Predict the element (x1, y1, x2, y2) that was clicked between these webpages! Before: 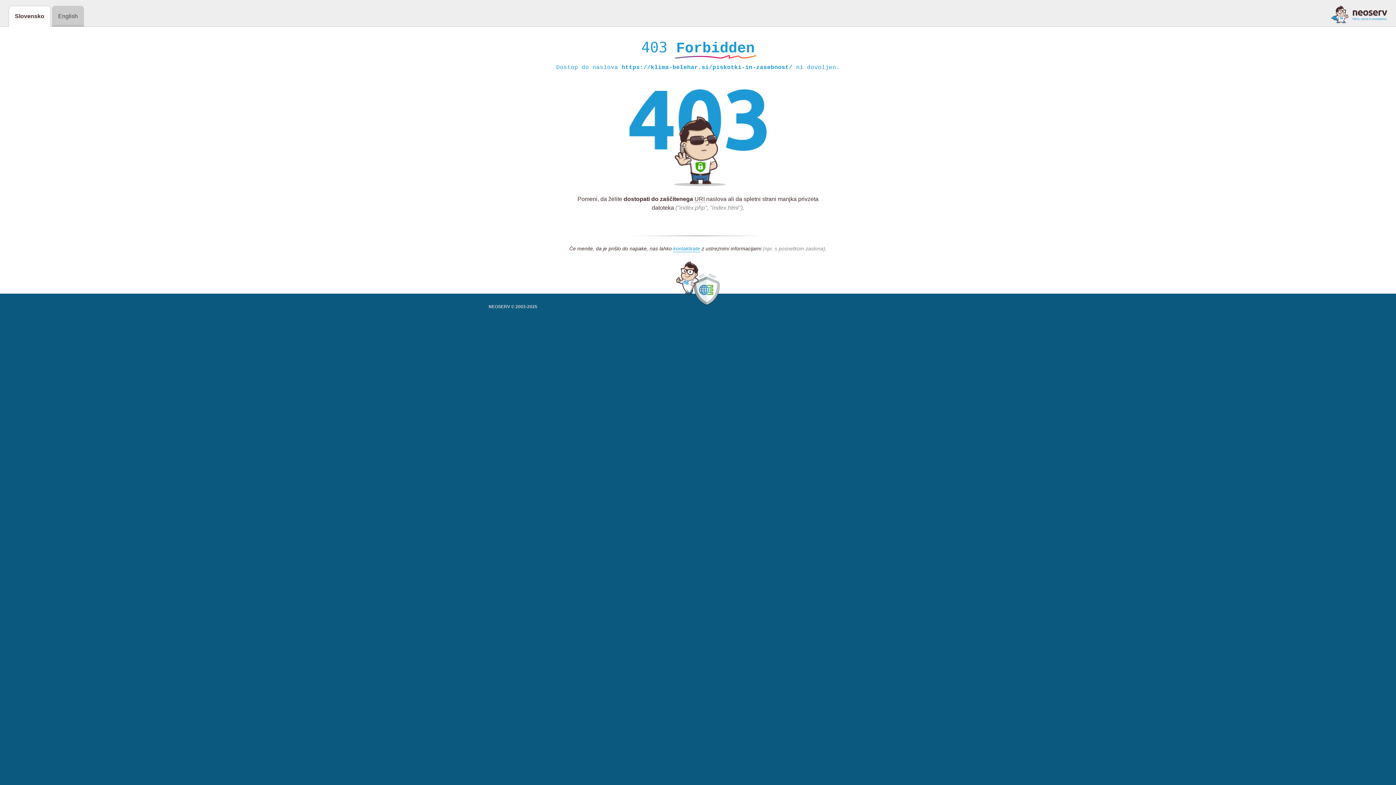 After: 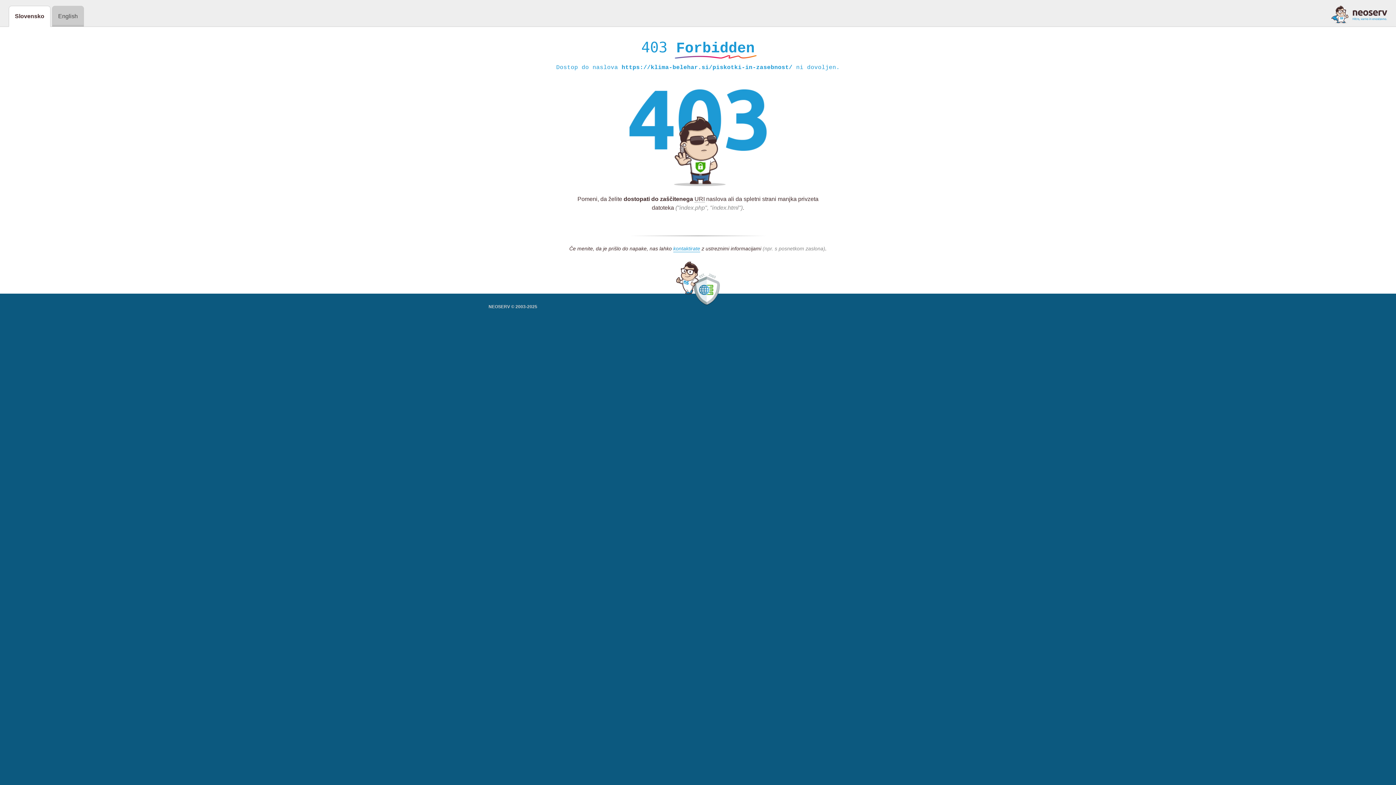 Action: bbox: (1331, 5, 1387, 23)